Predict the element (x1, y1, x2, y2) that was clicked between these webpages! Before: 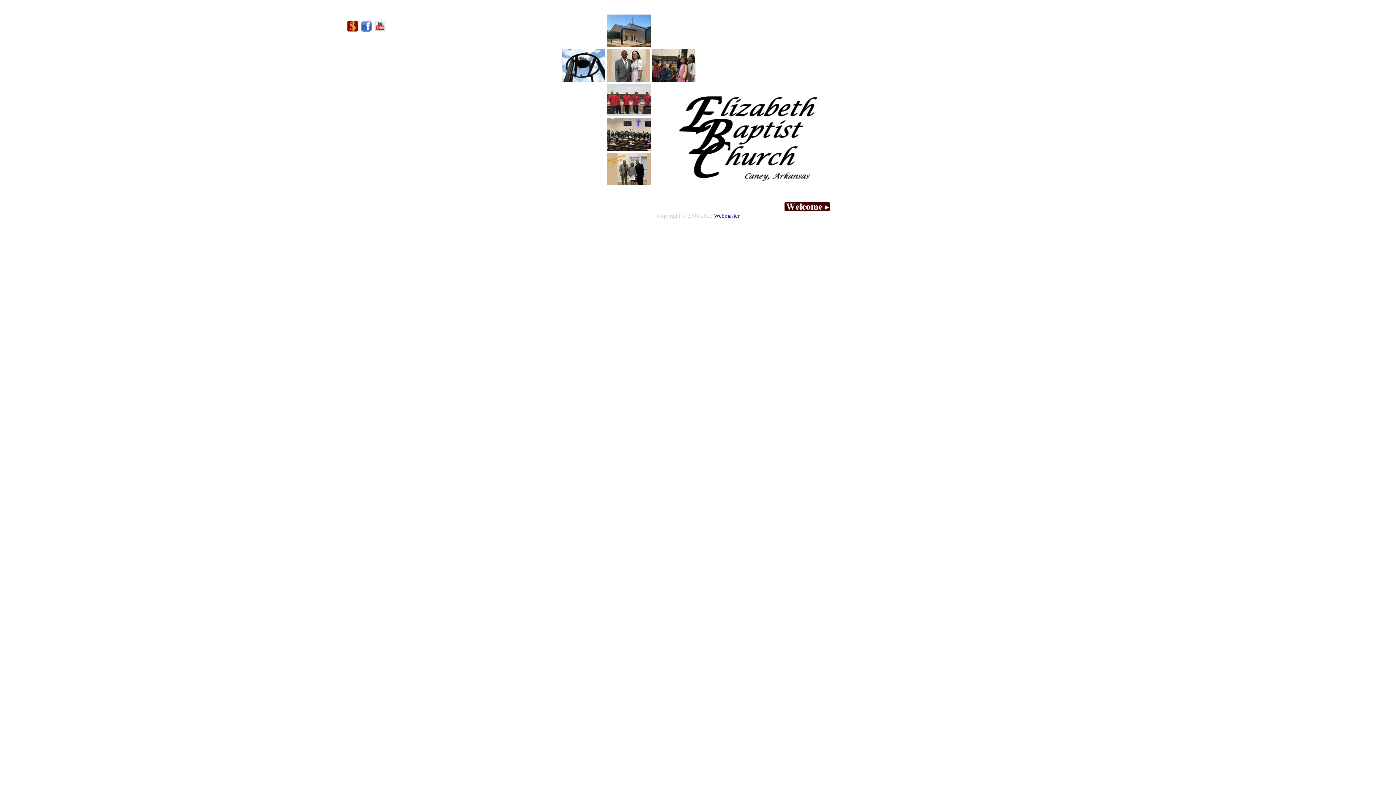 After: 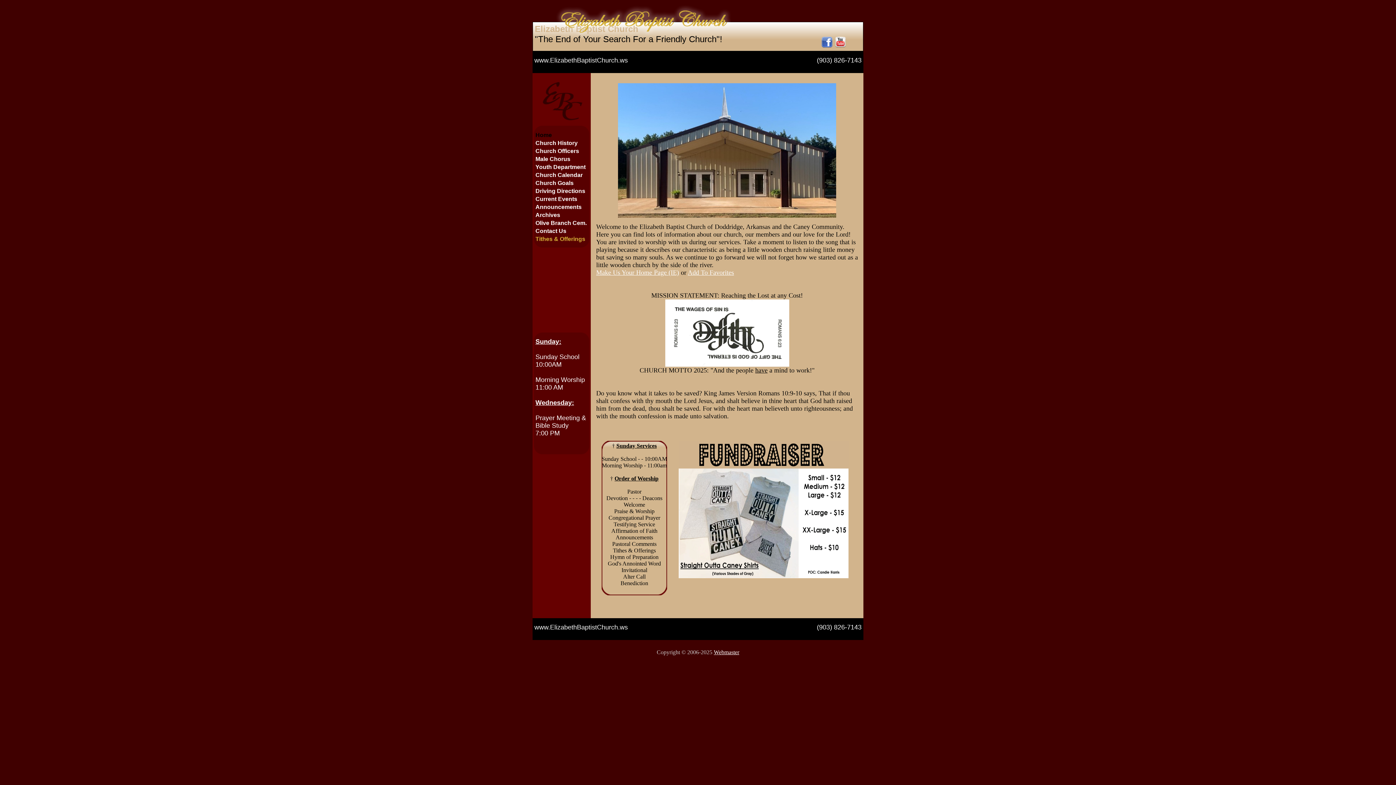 Action: bbox: (783, 207, 830, 213)